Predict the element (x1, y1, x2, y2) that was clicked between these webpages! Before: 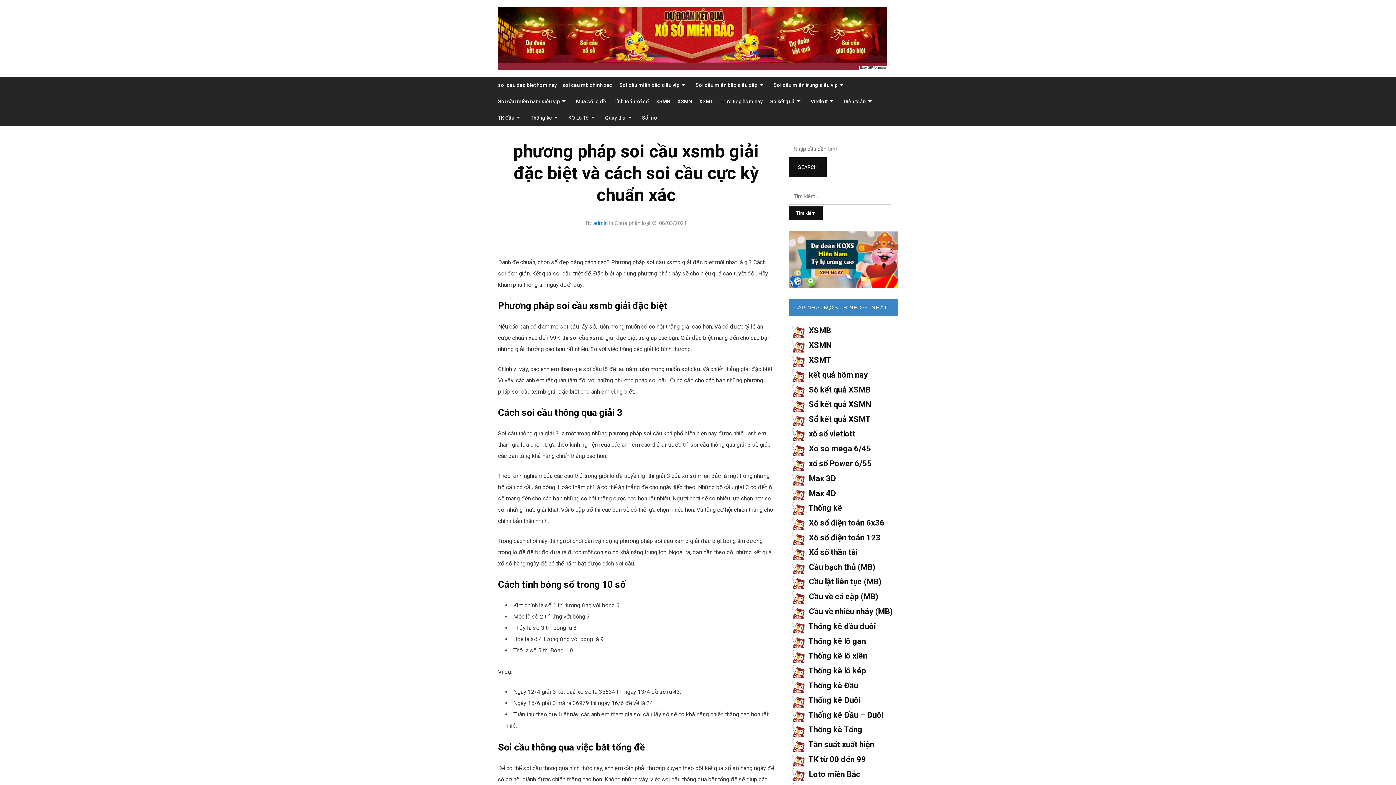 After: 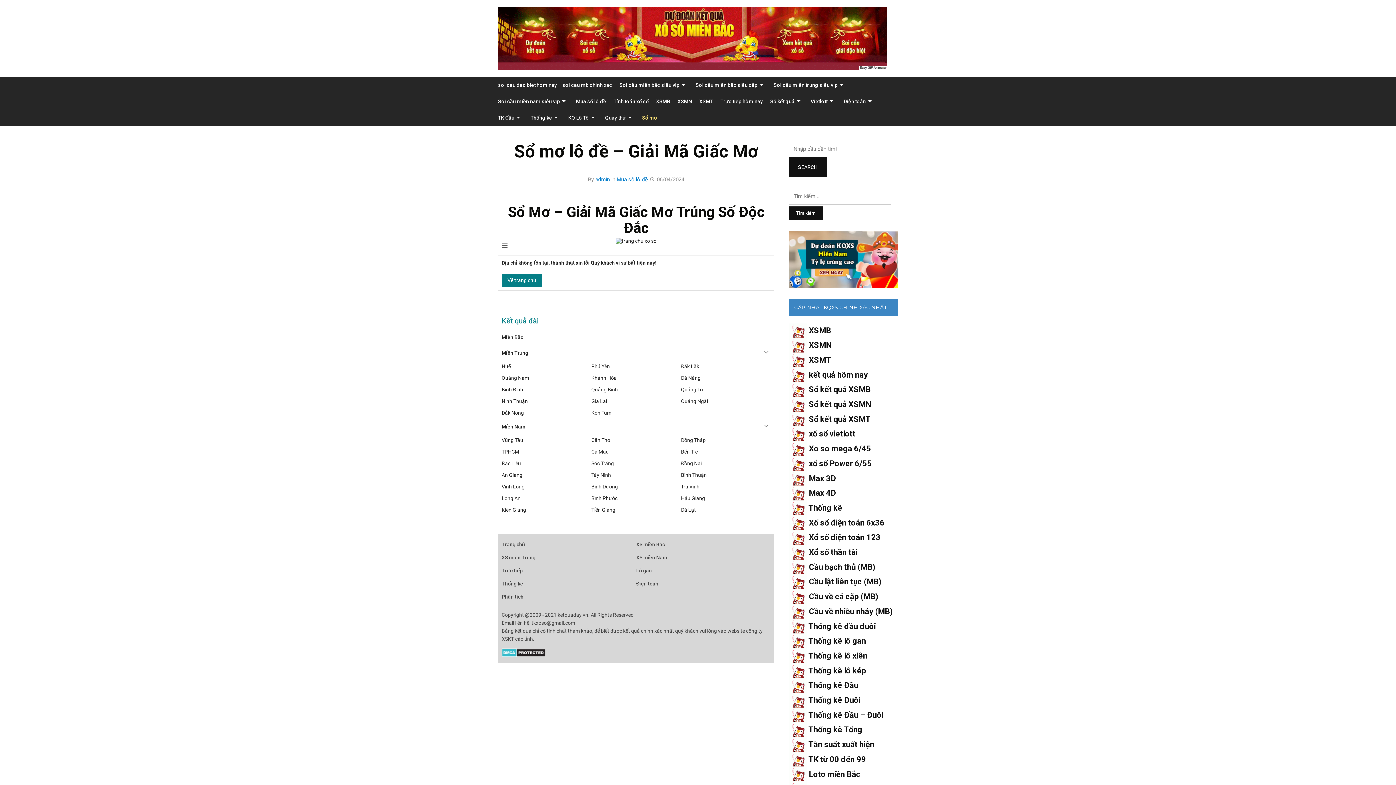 Action: bbox: (642, 109, 657, 126) label: Sổ mơ